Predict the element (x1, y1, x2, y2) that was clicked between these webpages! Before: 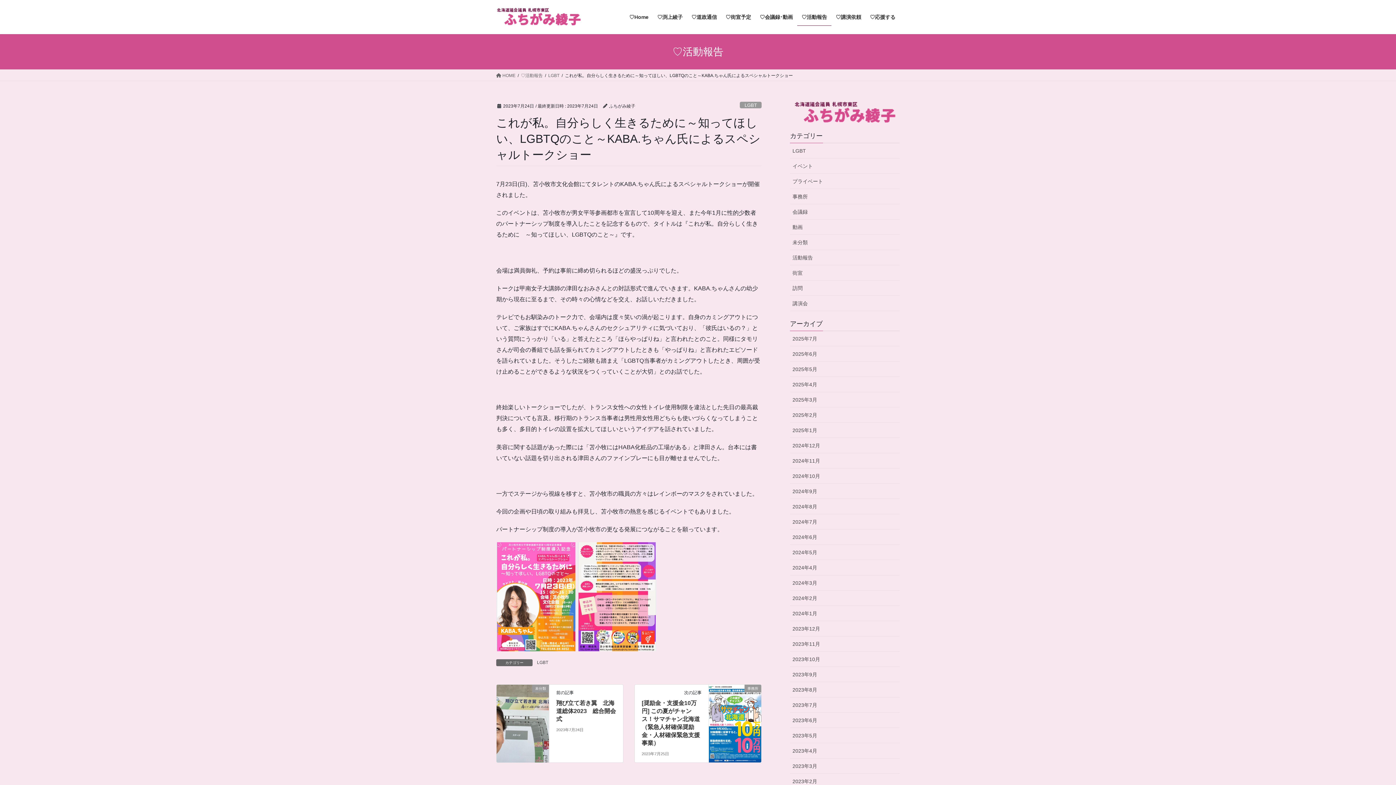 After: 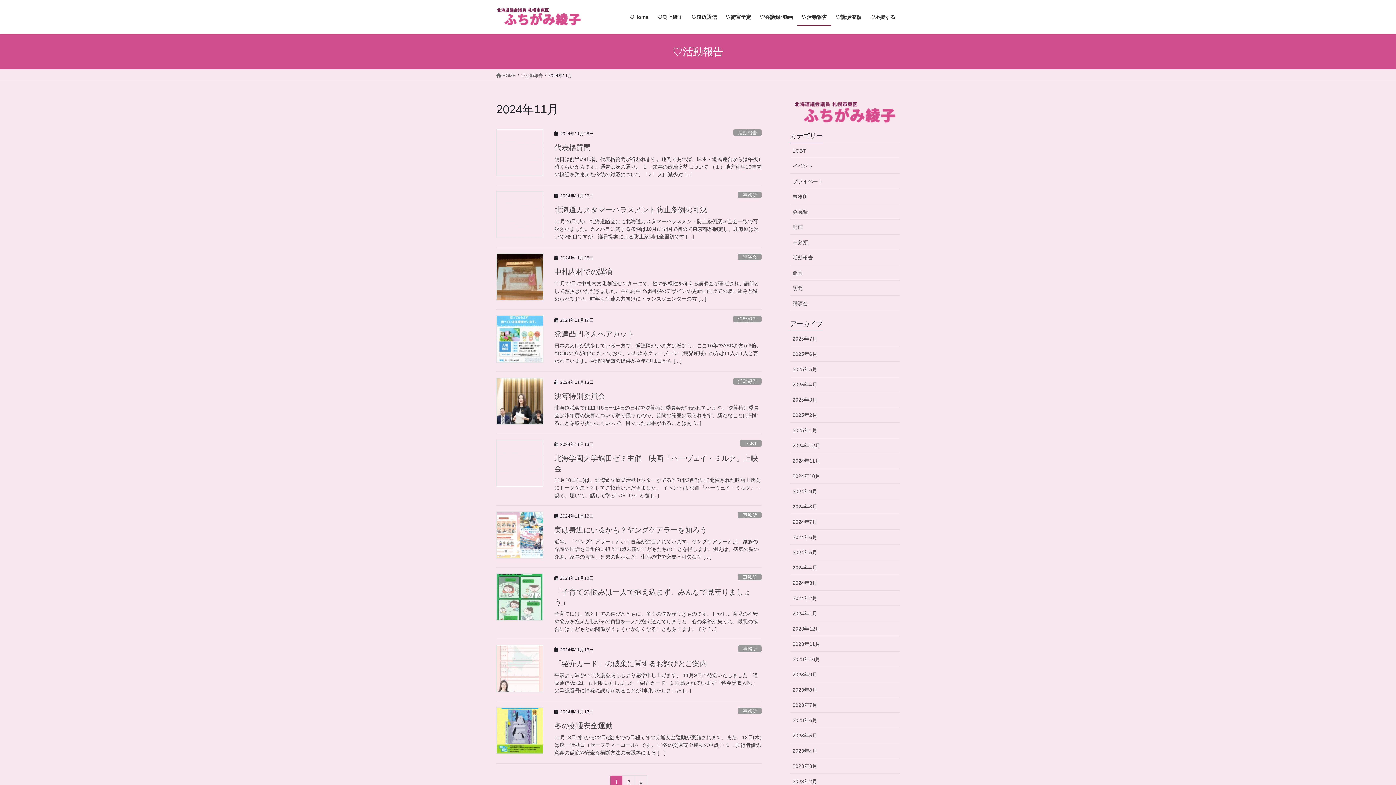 Action: bbox: (790, 453, 900, 468) label: 2024年11月